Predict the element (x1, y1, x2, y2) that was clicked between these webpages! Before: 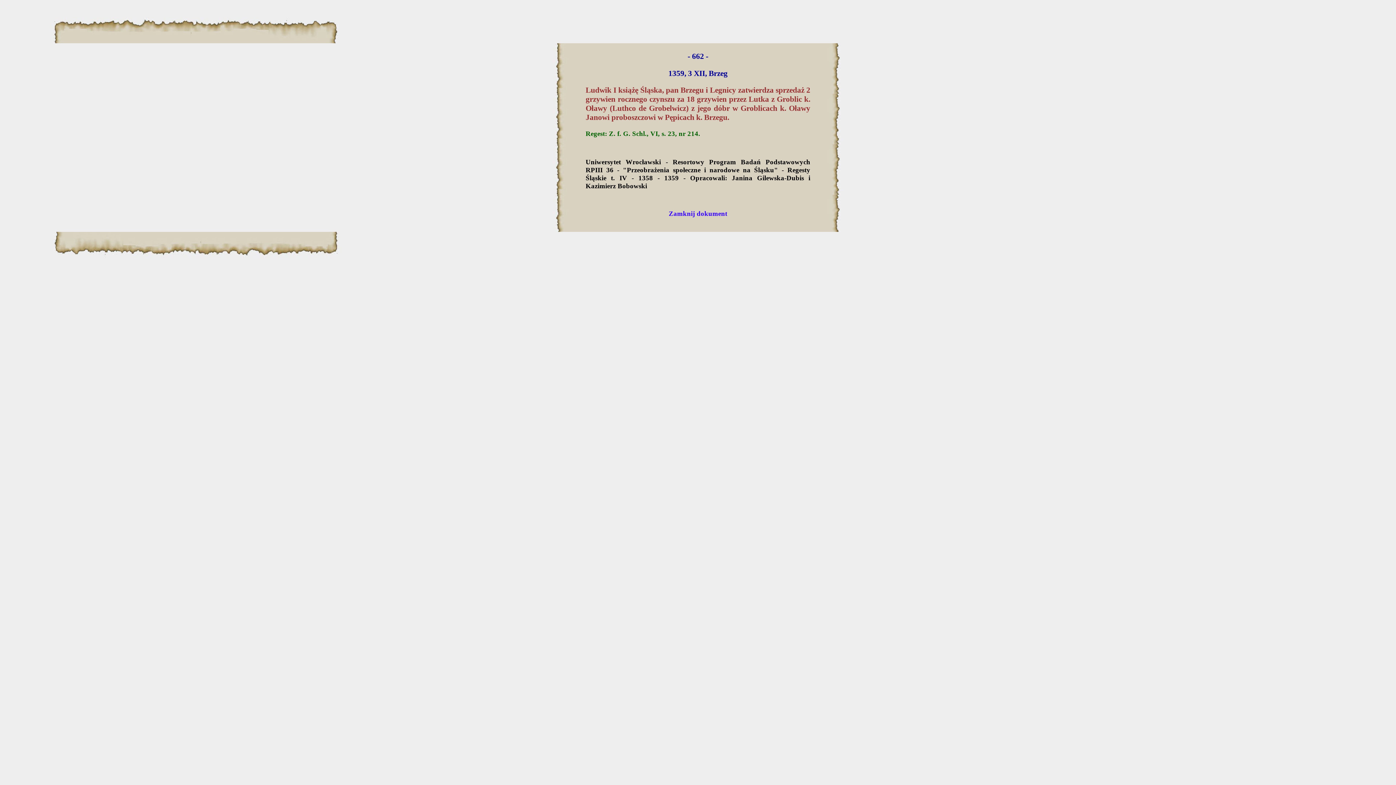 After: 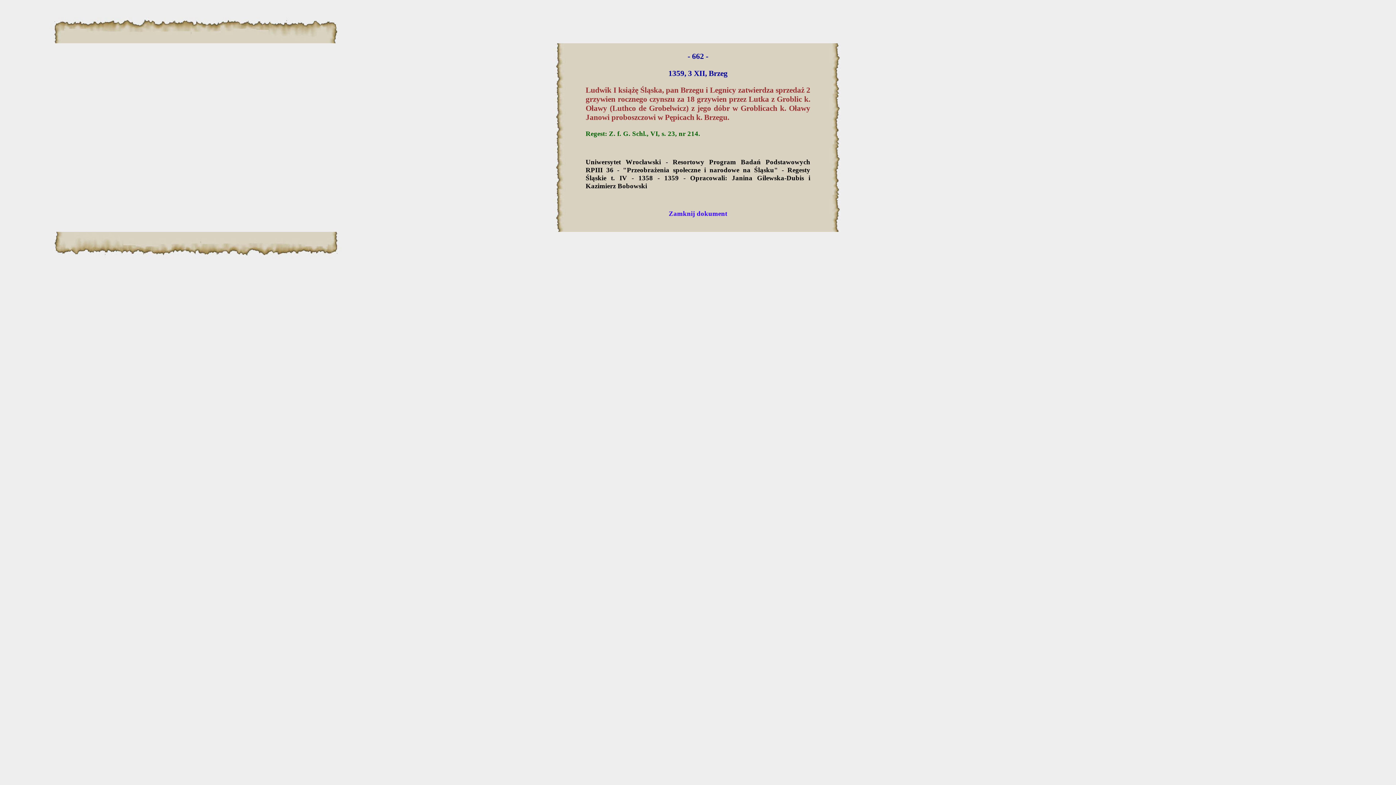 Action: label: Zamknij dokument bbox: (513, 209, 883, 217)